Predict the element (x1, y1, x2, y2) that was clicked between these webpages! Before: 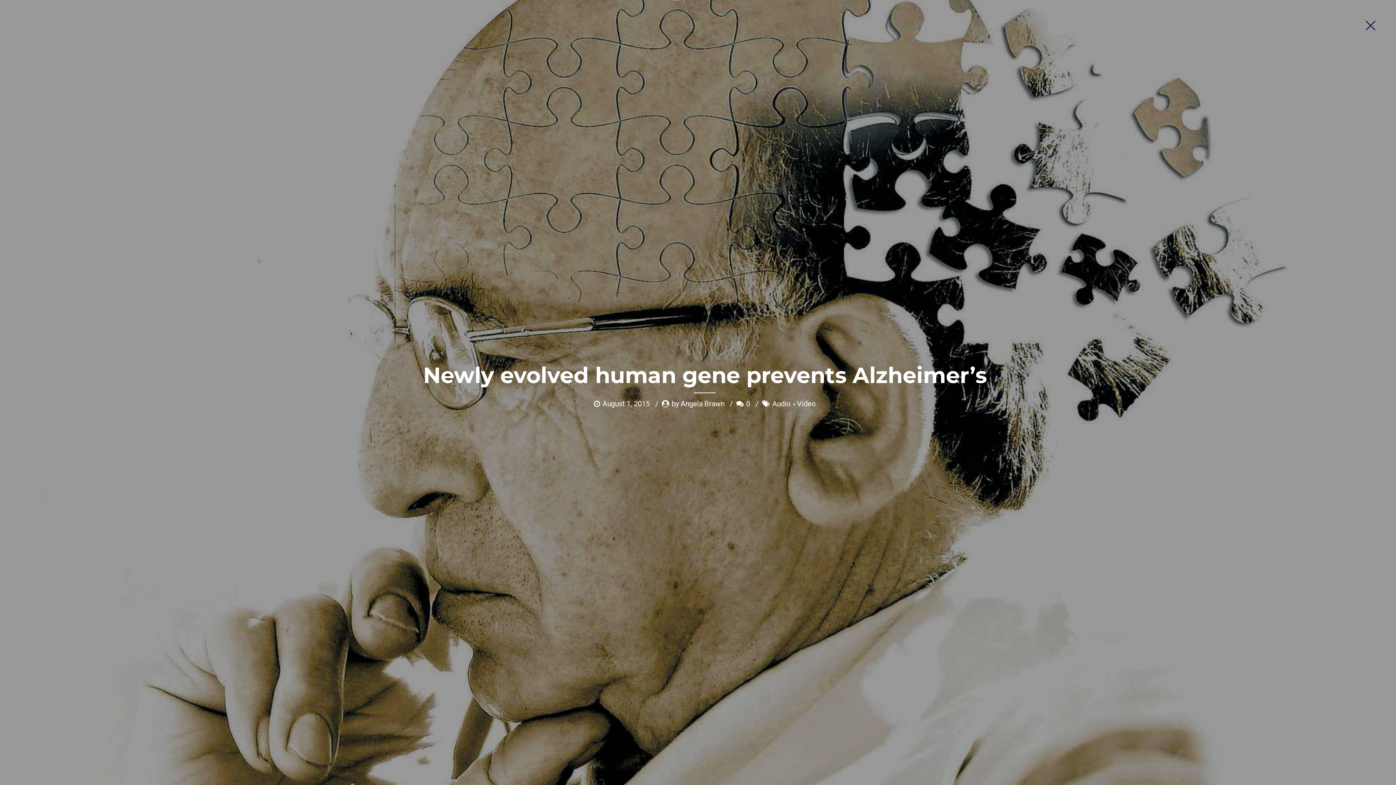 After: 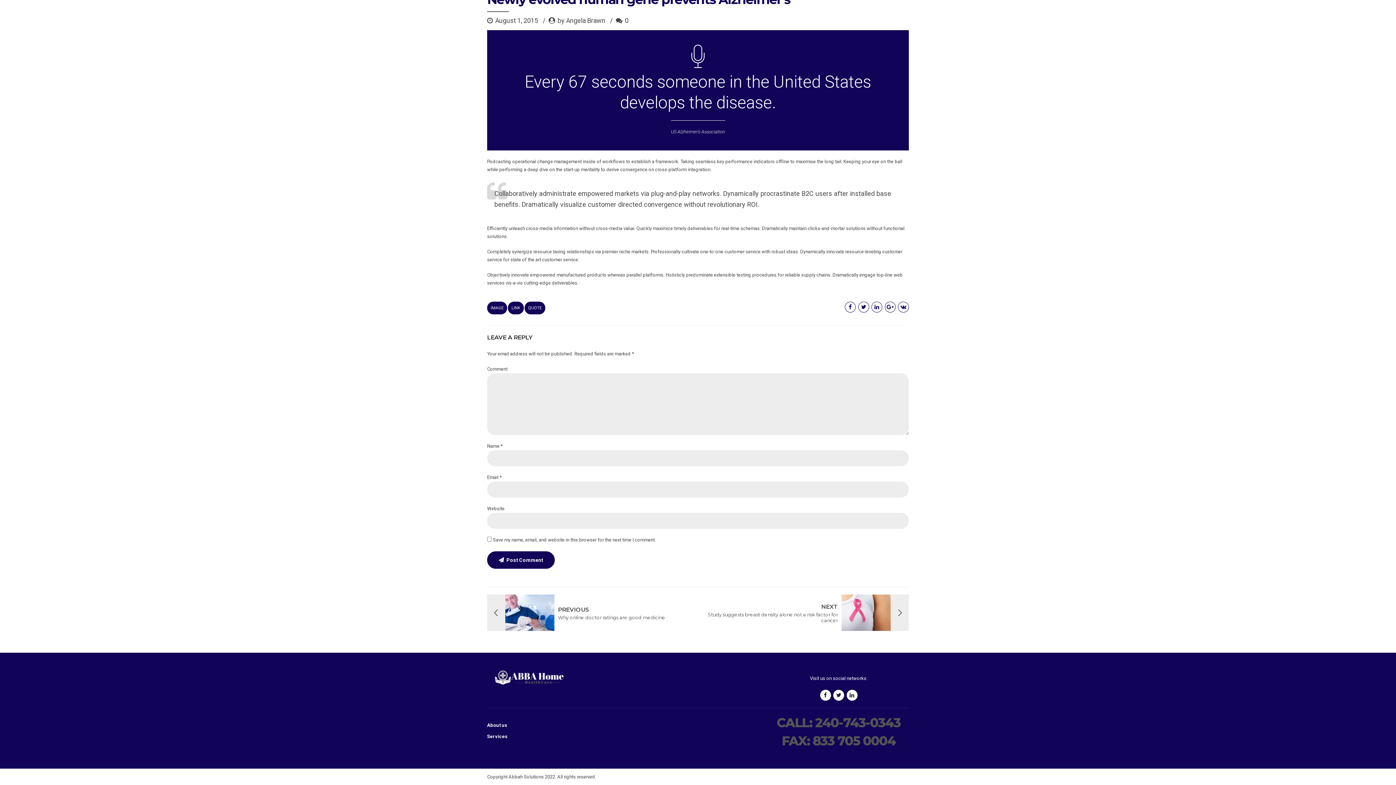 Action: bbox: (736, 398, 762, 409) label: 0